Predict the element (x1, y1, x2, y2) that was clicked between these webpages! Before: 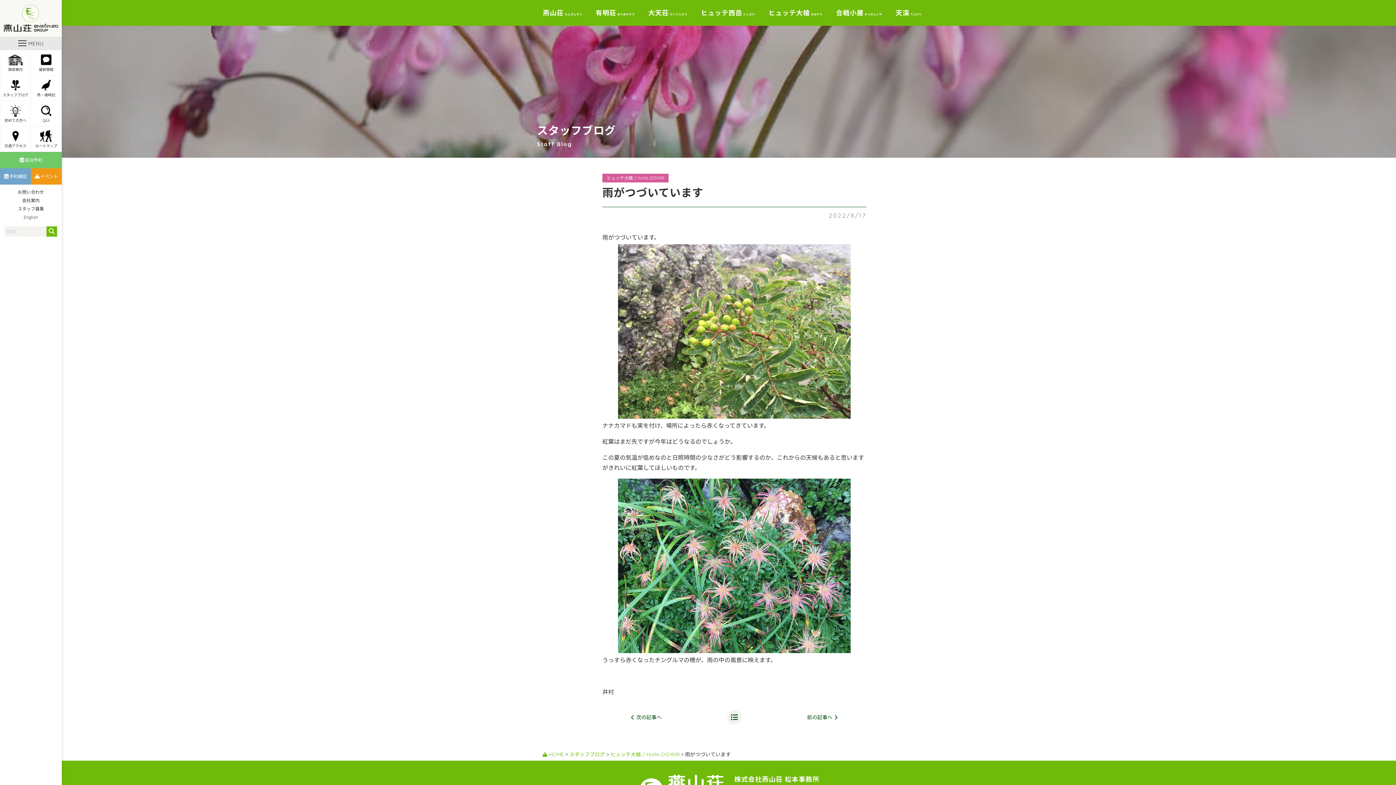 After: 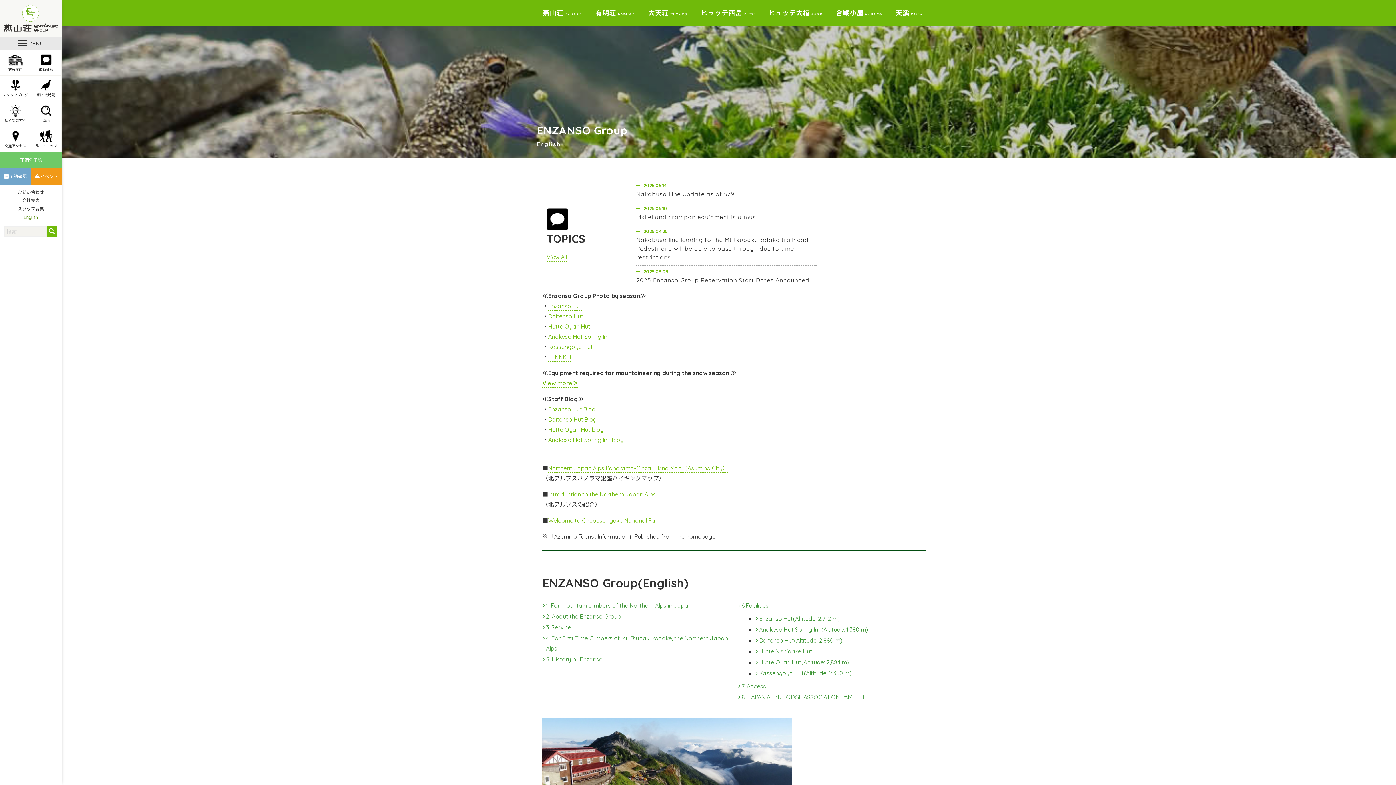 Action: bbox: (0, 213, 61, 221) label: English